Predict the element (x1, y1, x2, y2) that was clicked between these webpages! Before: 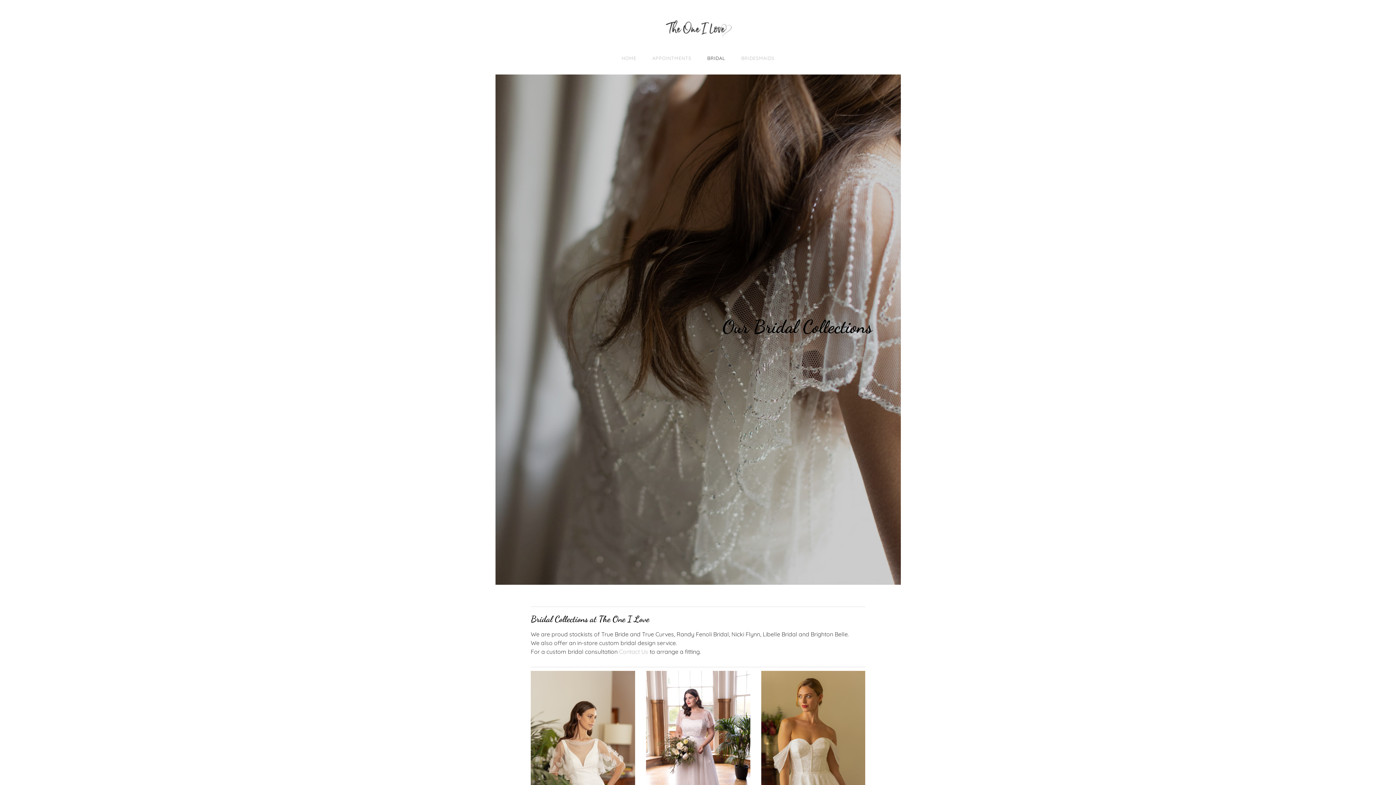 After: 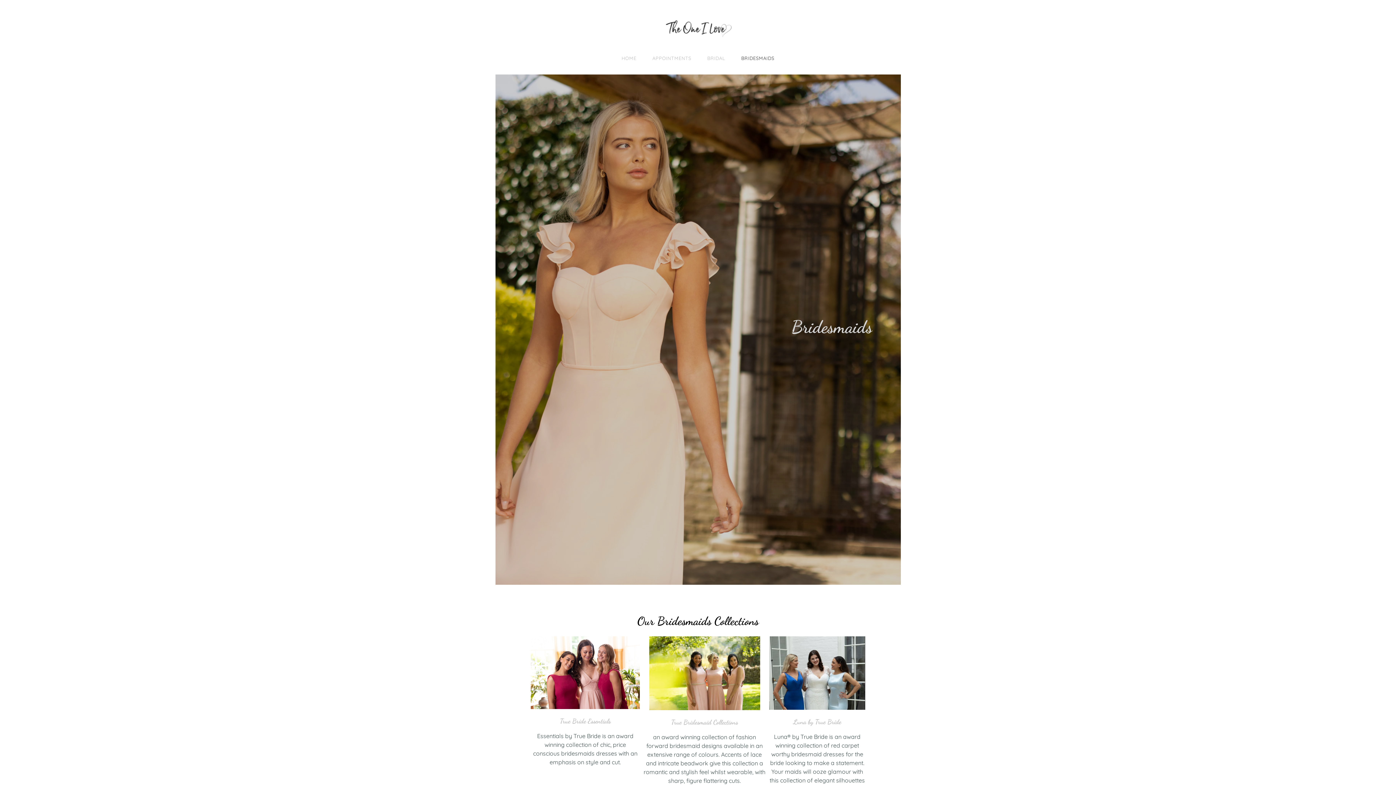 Action: bbox: (736, 53, 780, 63) label: BRIDESMAIDS